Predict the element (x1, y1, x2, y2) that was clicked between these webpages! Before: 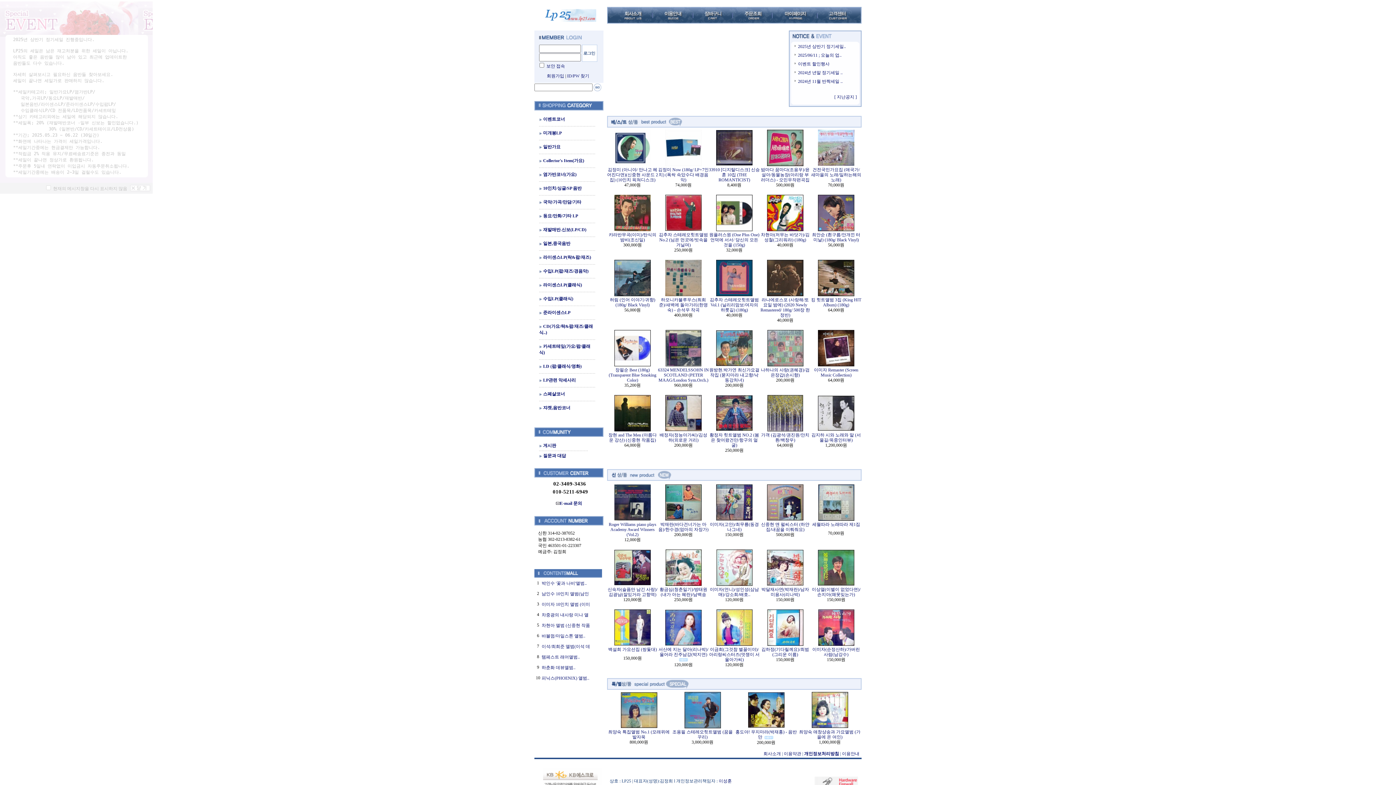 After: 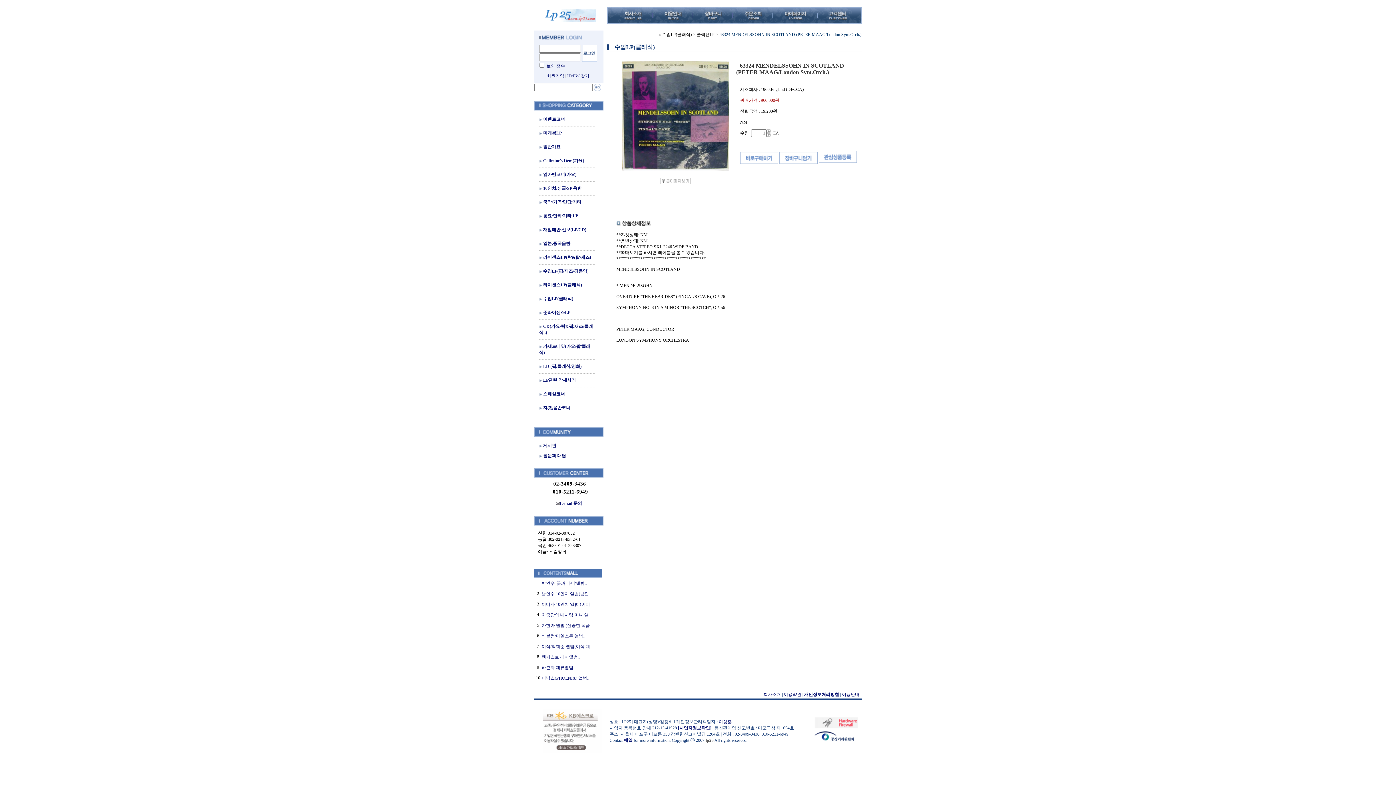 Action: bbox: (658, 367, 709, 382) label: 63324 MENDELSSOHN IN SCOTLAND (PETER MAAG/London Sym.Orch.)